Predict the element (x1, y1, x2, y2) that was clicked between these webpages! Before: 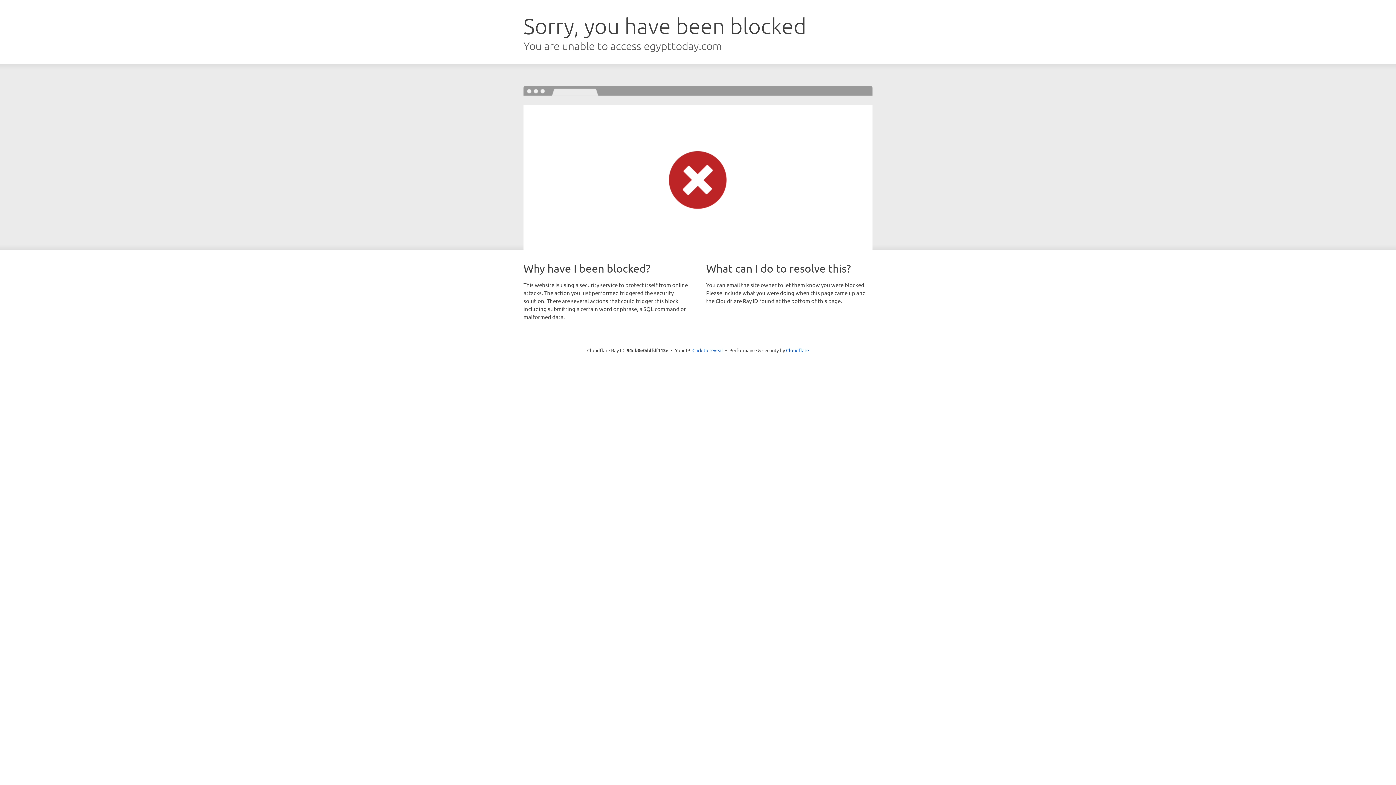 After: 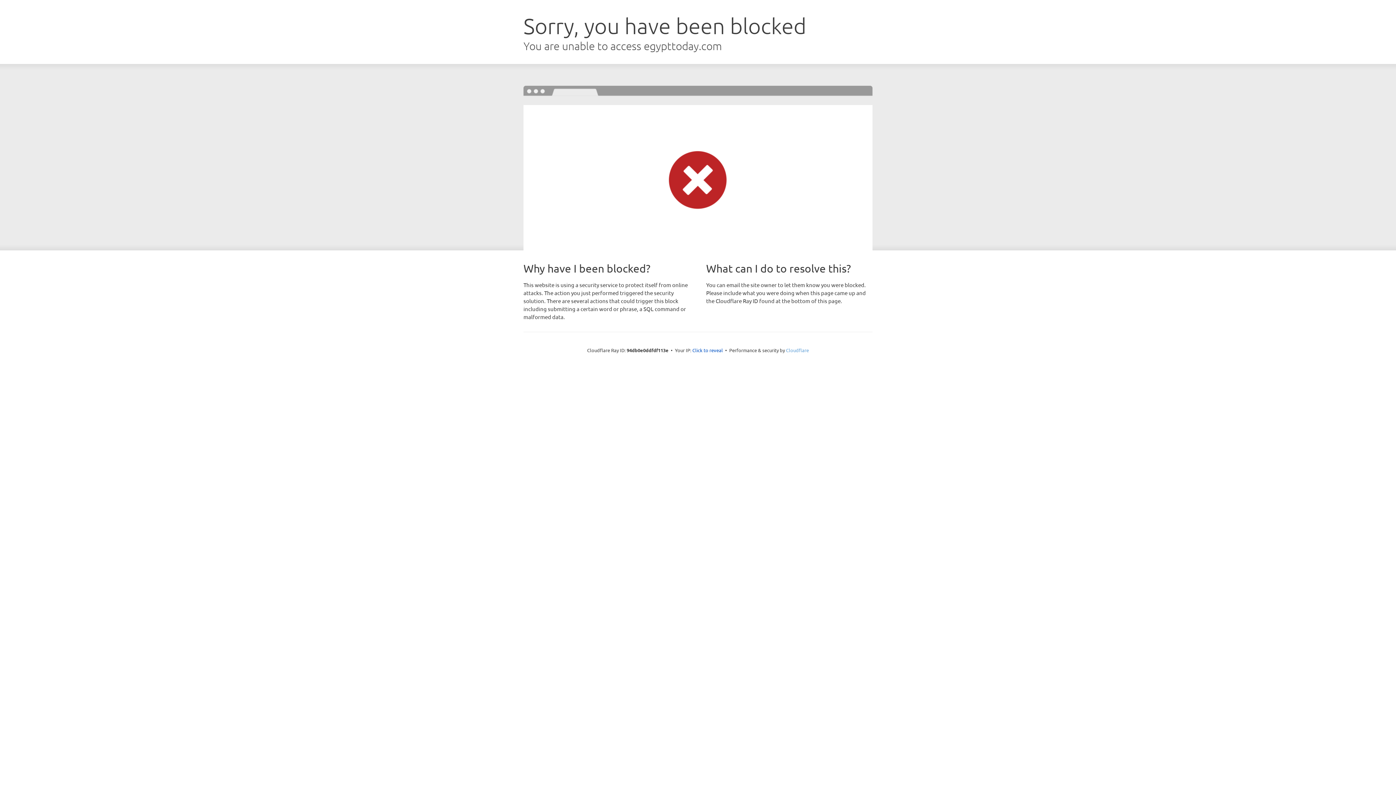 Action: label: Cloudflare bbox: (786, 347, 809, 353)